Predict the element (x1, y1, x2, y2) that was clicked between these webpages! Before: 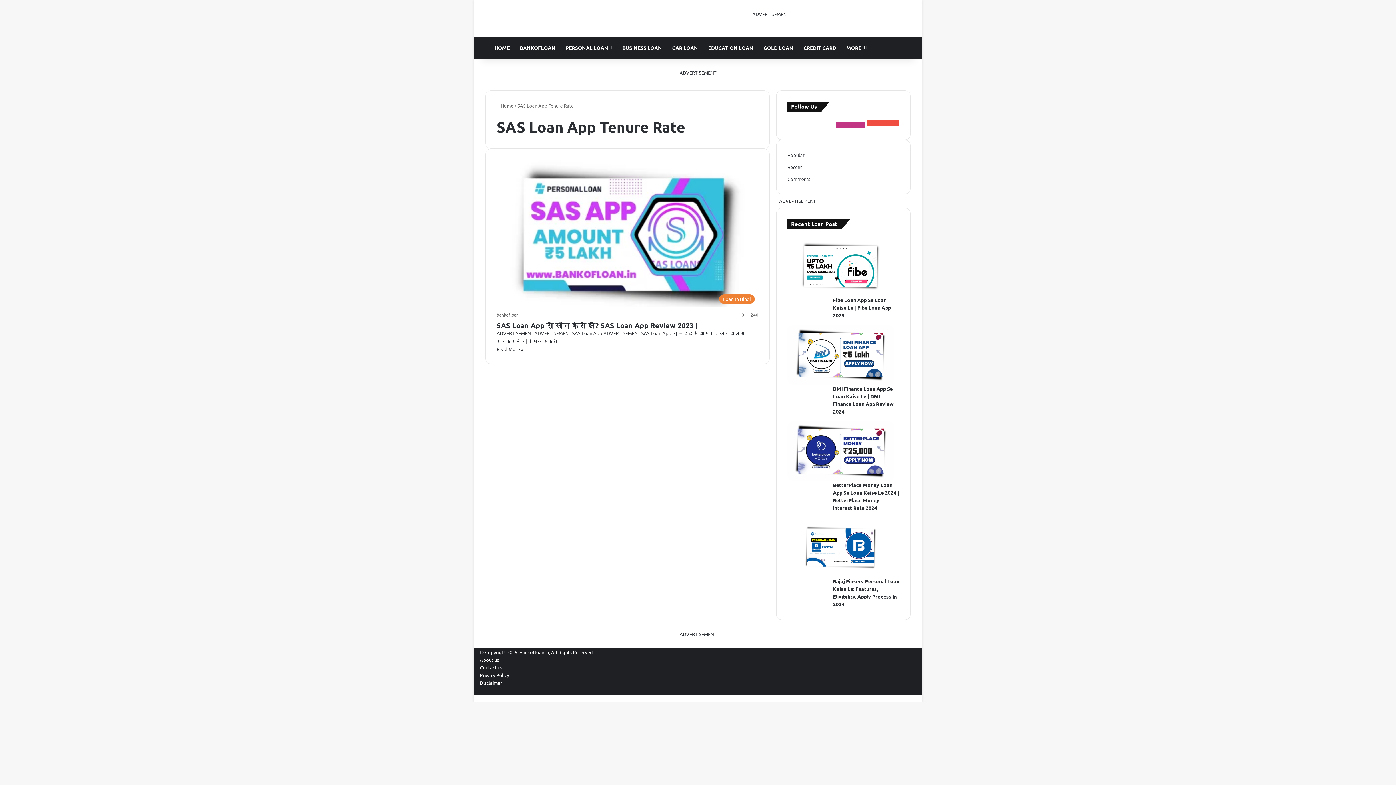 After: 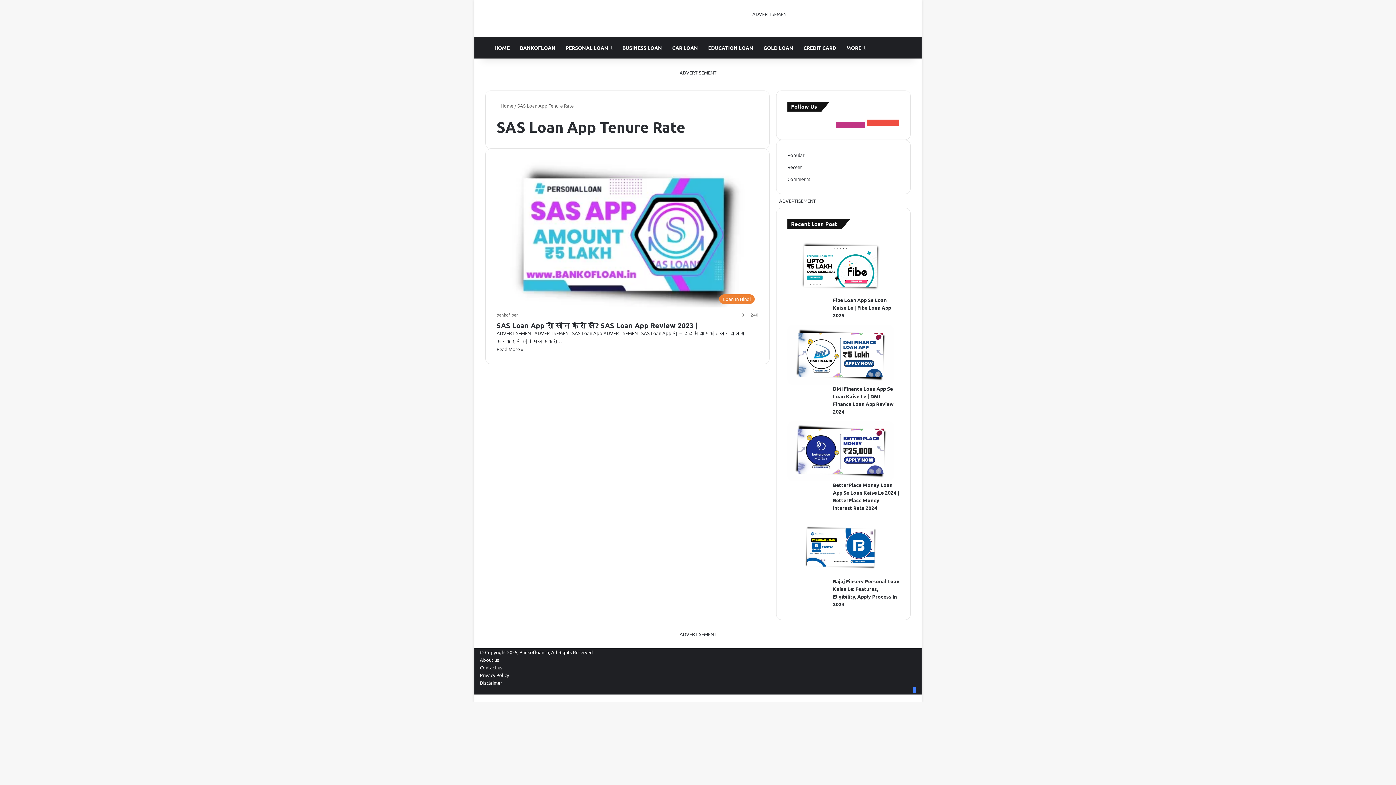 Action: label: Facebook bbox: (913, 687, 916, 693)